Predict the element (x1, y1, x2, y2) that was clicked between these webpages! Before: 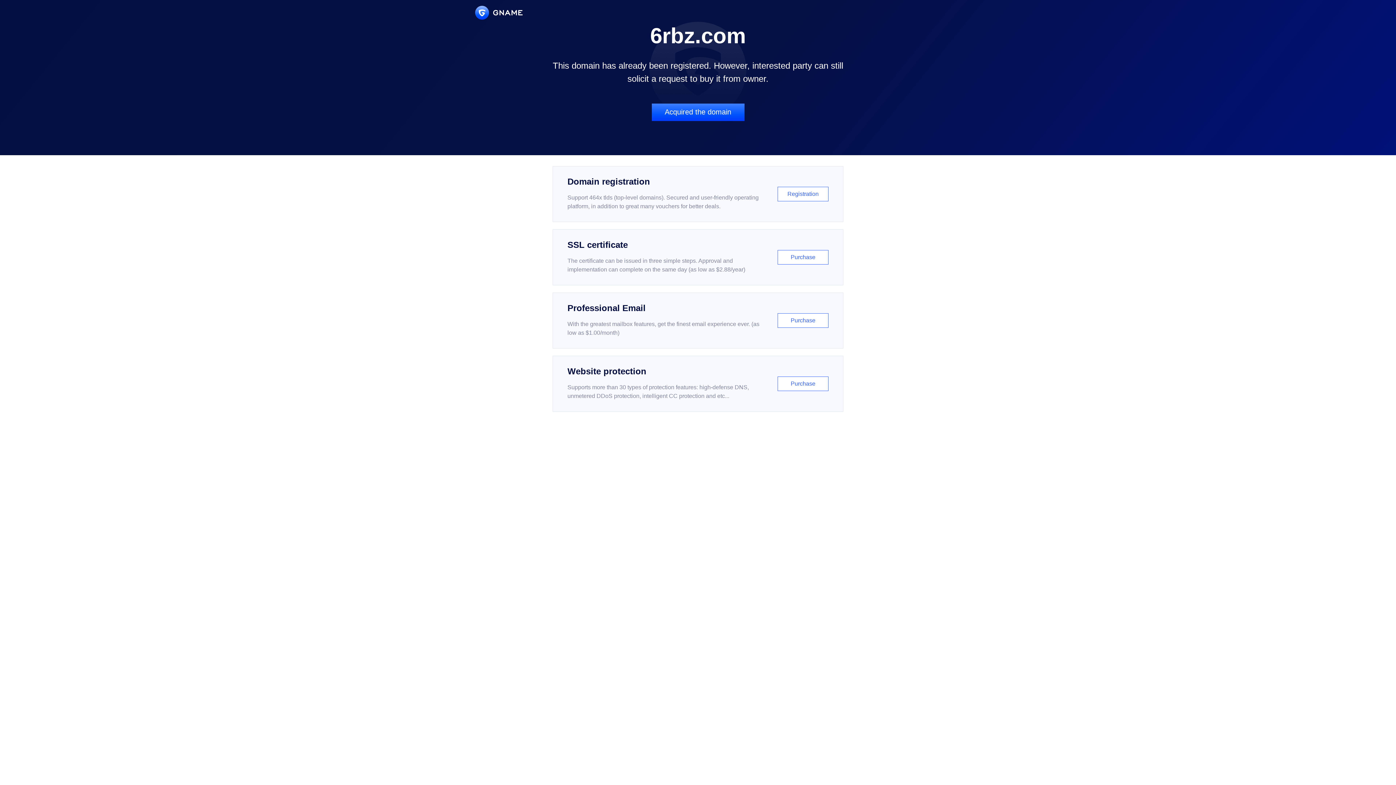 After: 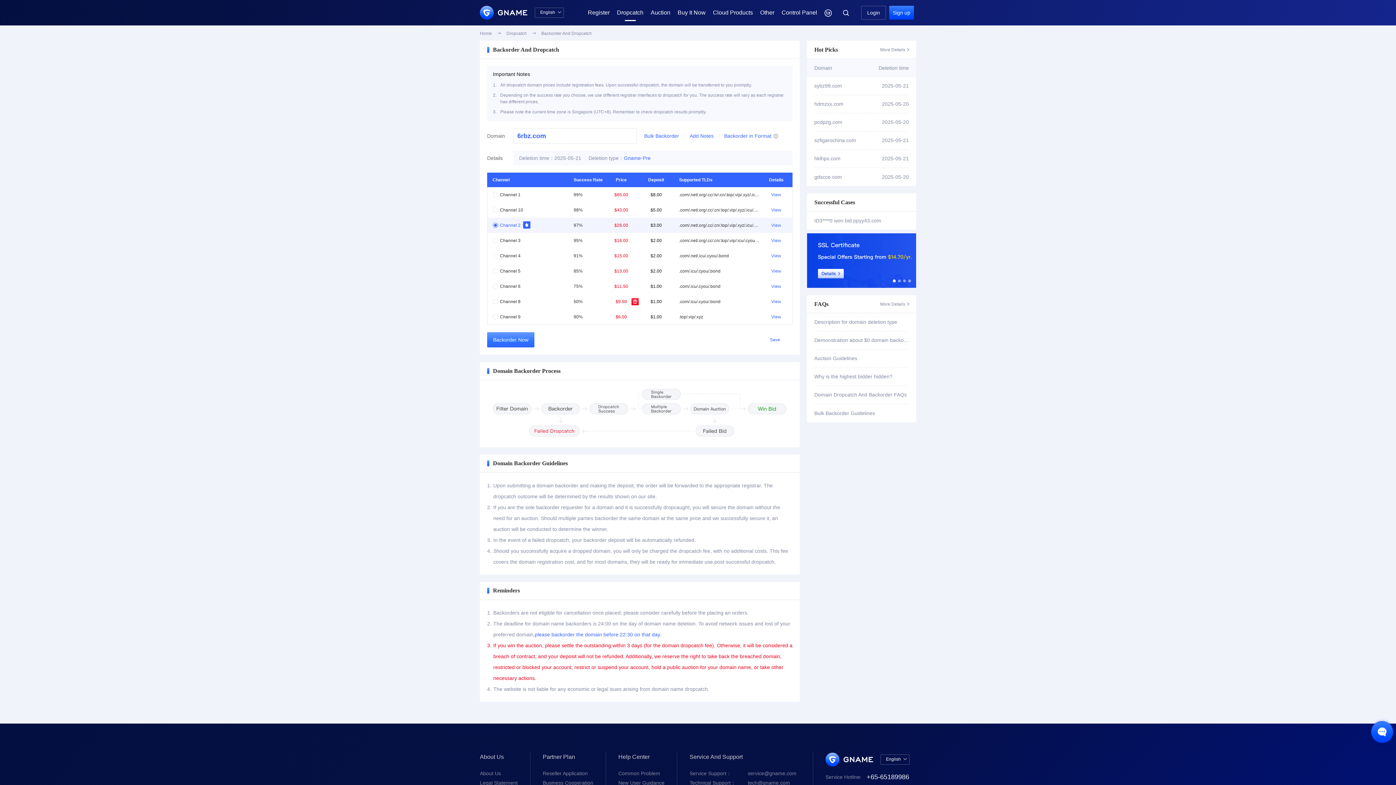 Action: label: Acquired the domain bbox: (651, 103, 744, 121)